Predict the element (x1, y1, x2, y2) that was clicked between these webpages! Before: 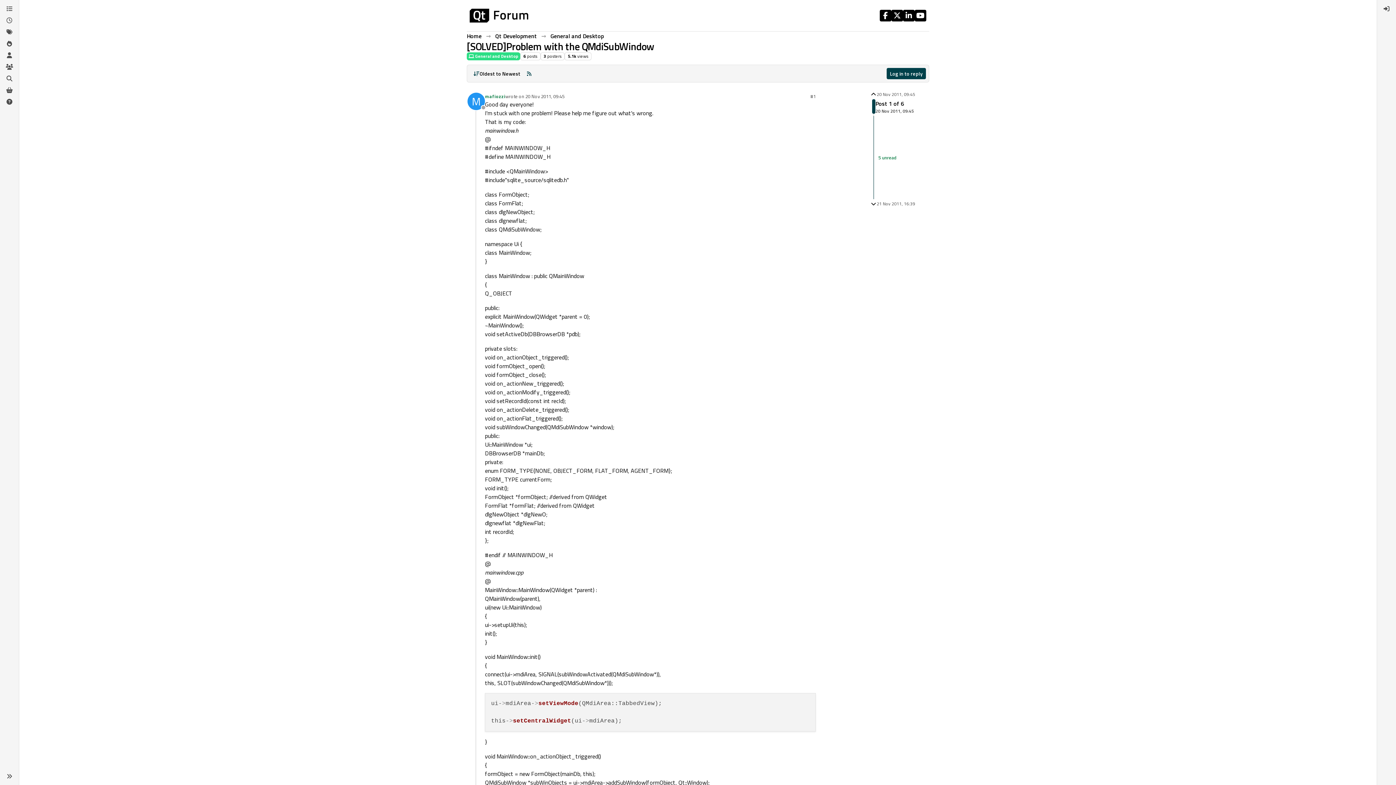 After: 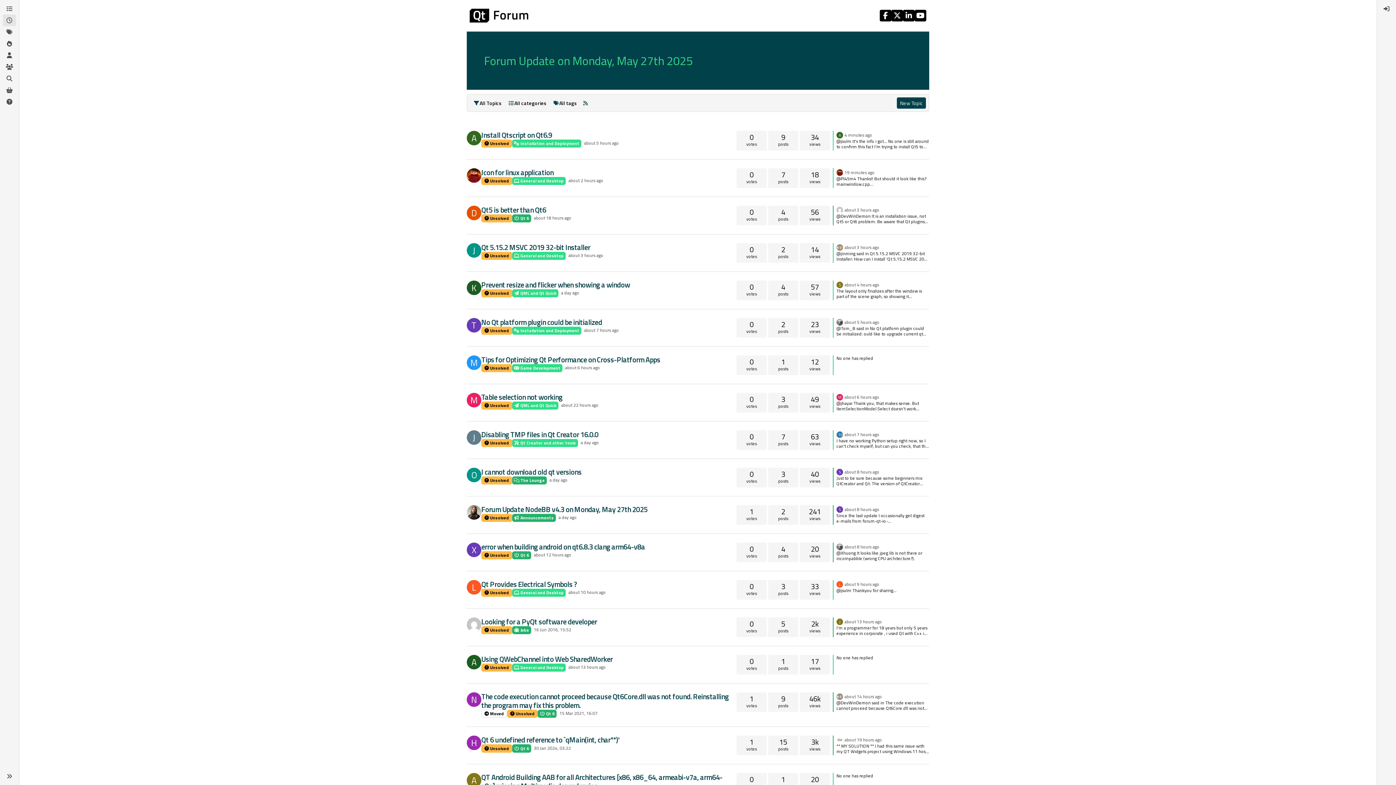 Action: bbox: (2, 14, 16, 26) label: Recent